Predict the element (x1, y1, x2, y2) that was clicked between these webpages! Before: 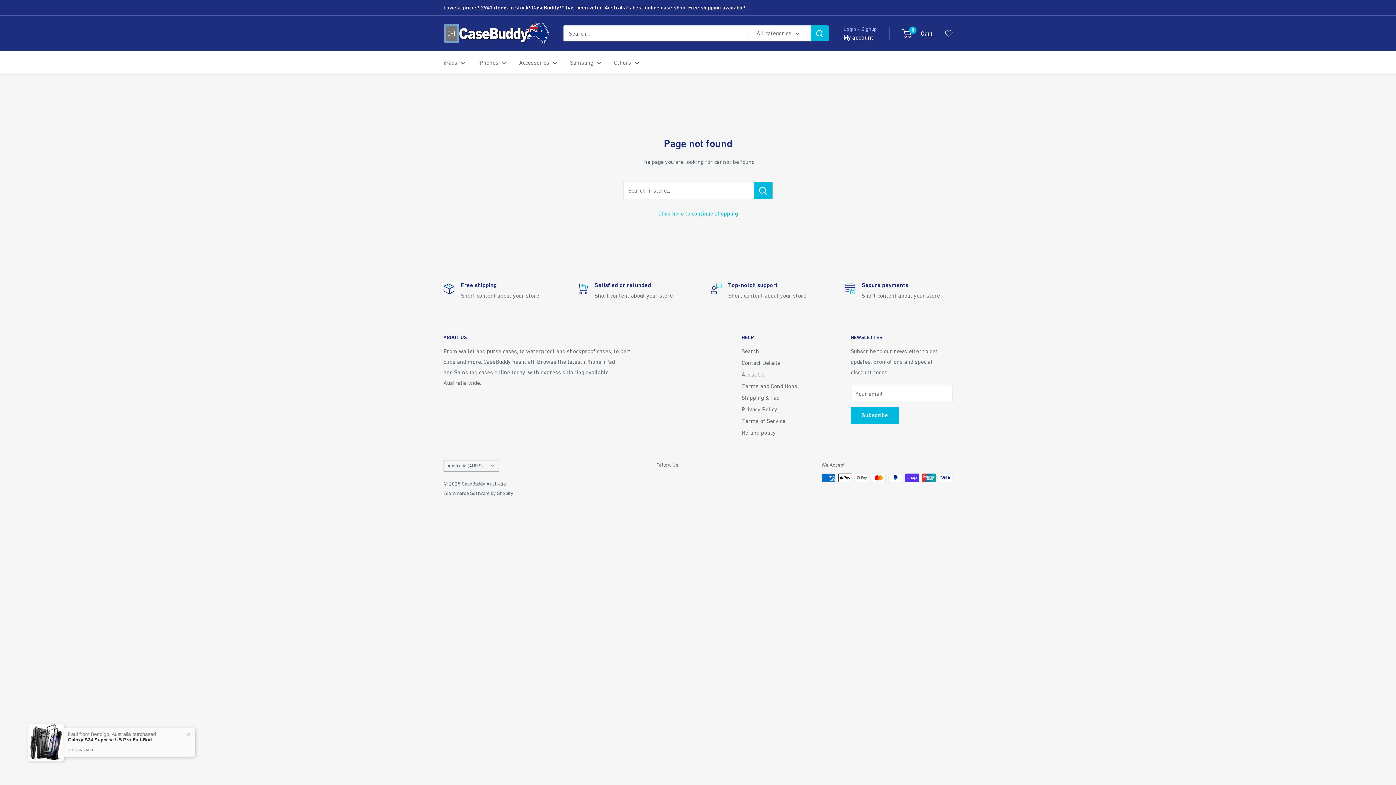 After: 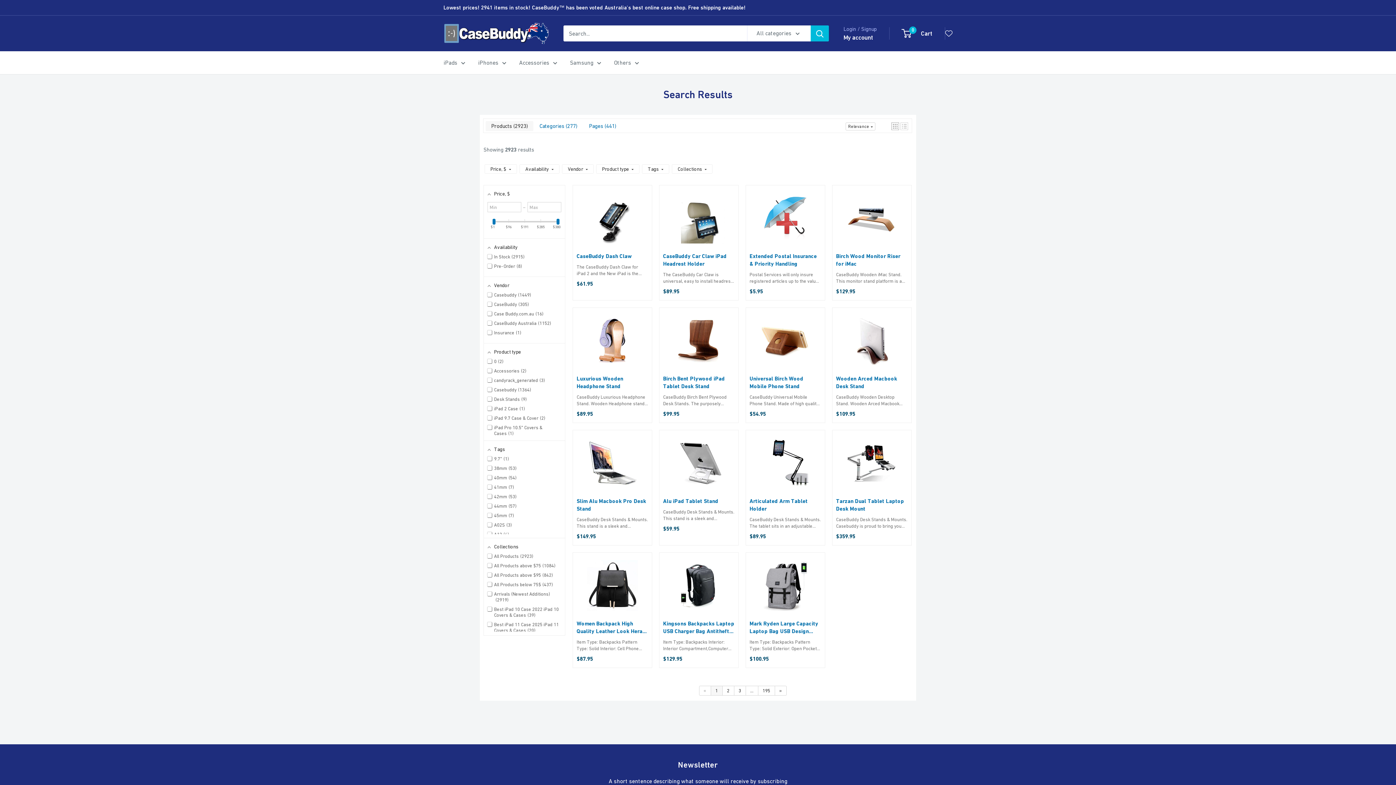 Action: label: Search in store... bbox: (754, 181, 772, 199)